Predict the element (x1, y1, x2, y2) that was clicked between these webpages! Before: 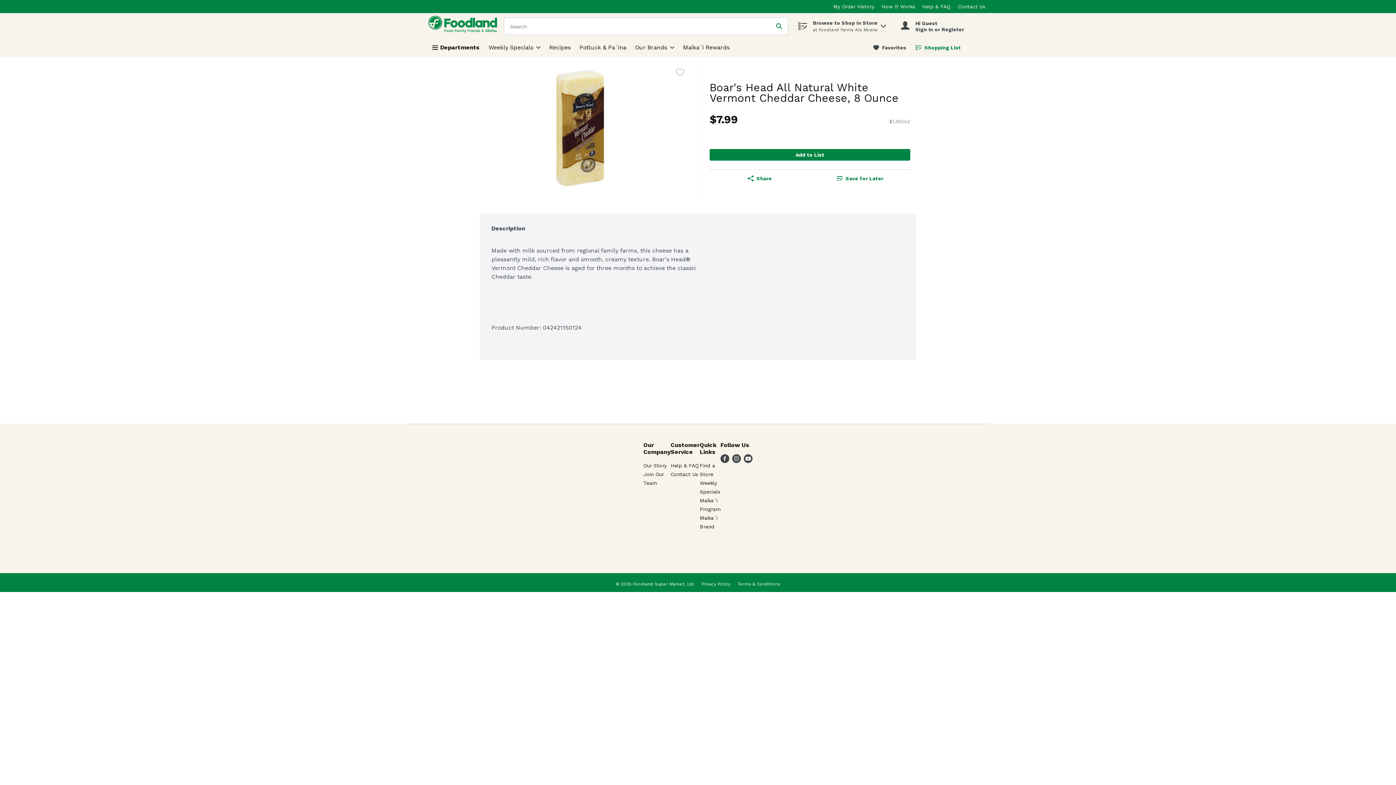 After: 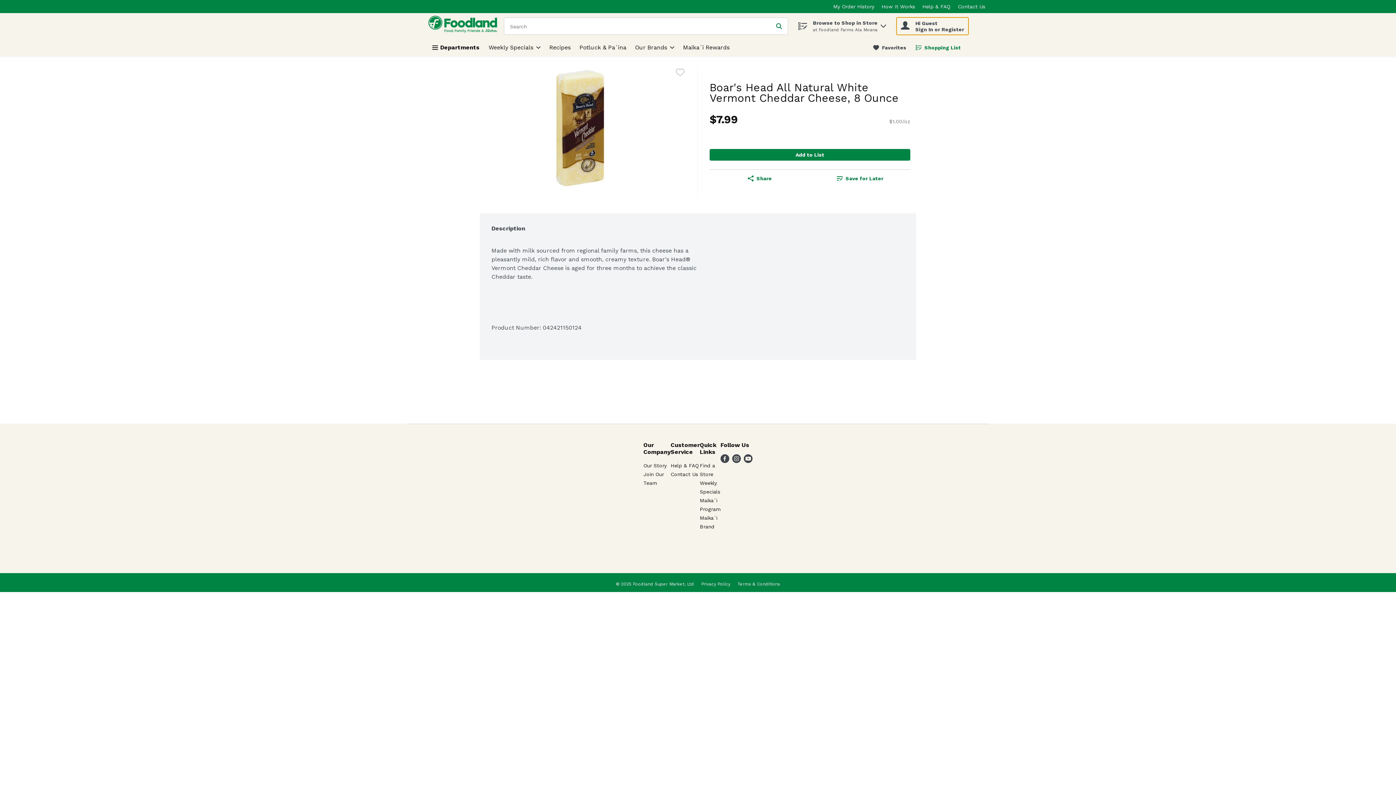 Action: label: My Account bbox: (896, 17, 968, 34)